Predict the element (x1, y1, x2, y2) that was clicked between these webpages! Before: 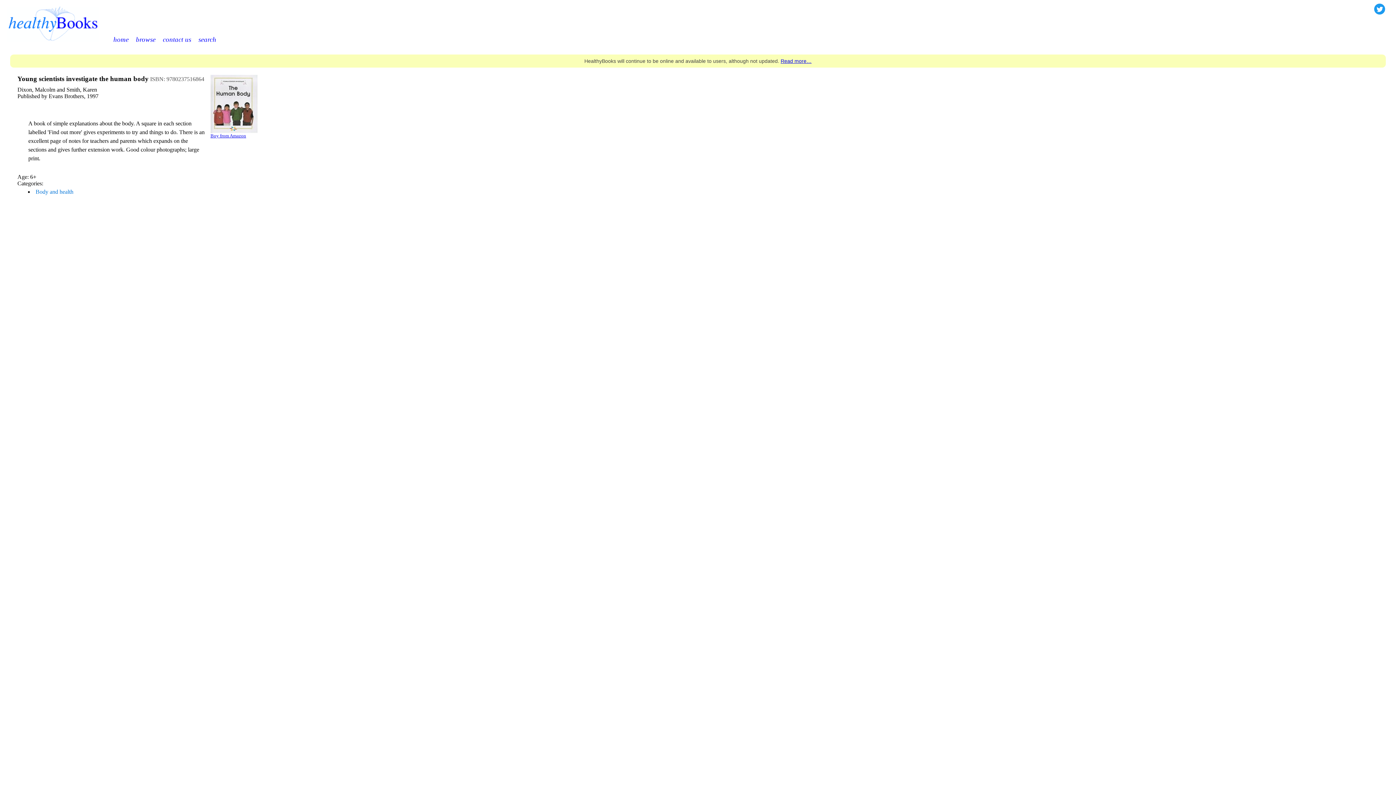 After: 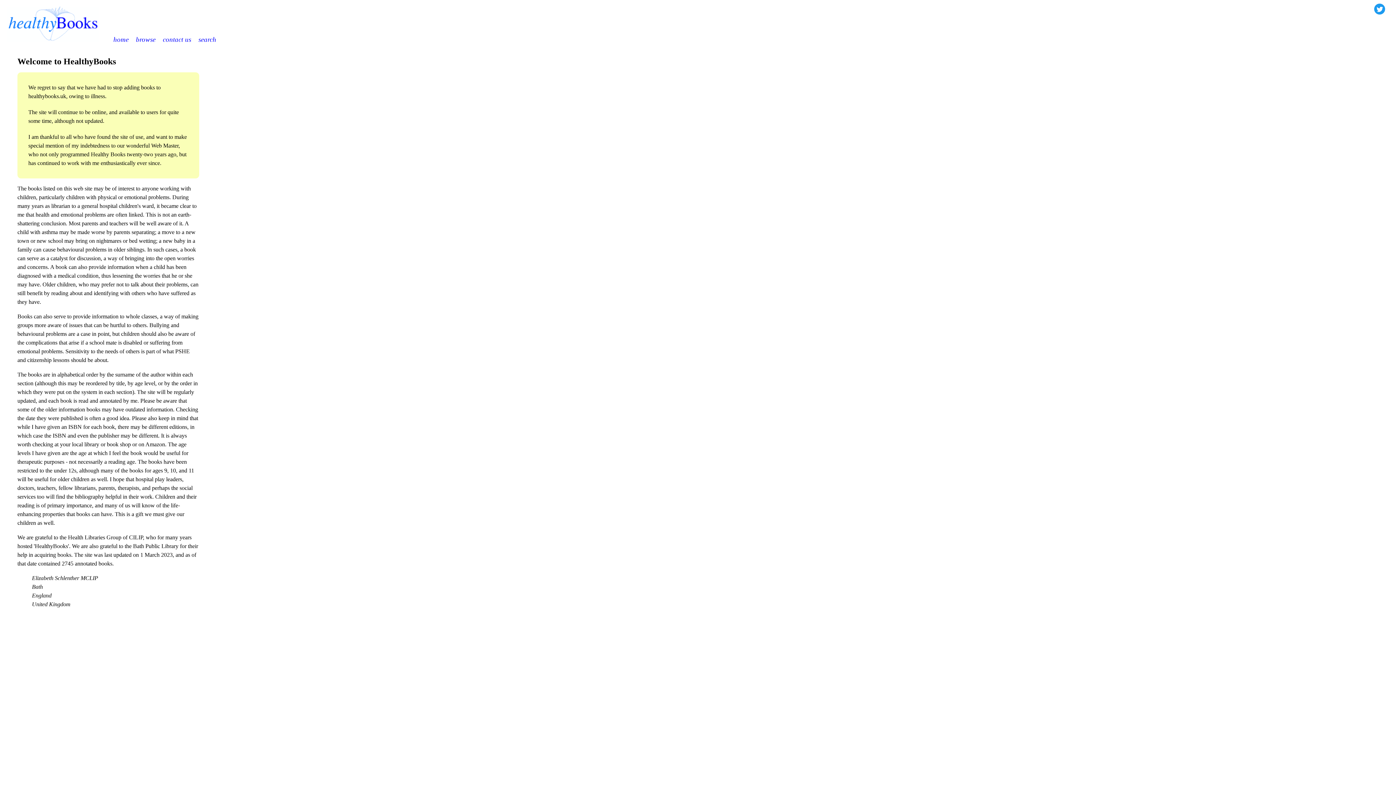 Action: label: Read more… bbox: (780, 58, 811, 64)